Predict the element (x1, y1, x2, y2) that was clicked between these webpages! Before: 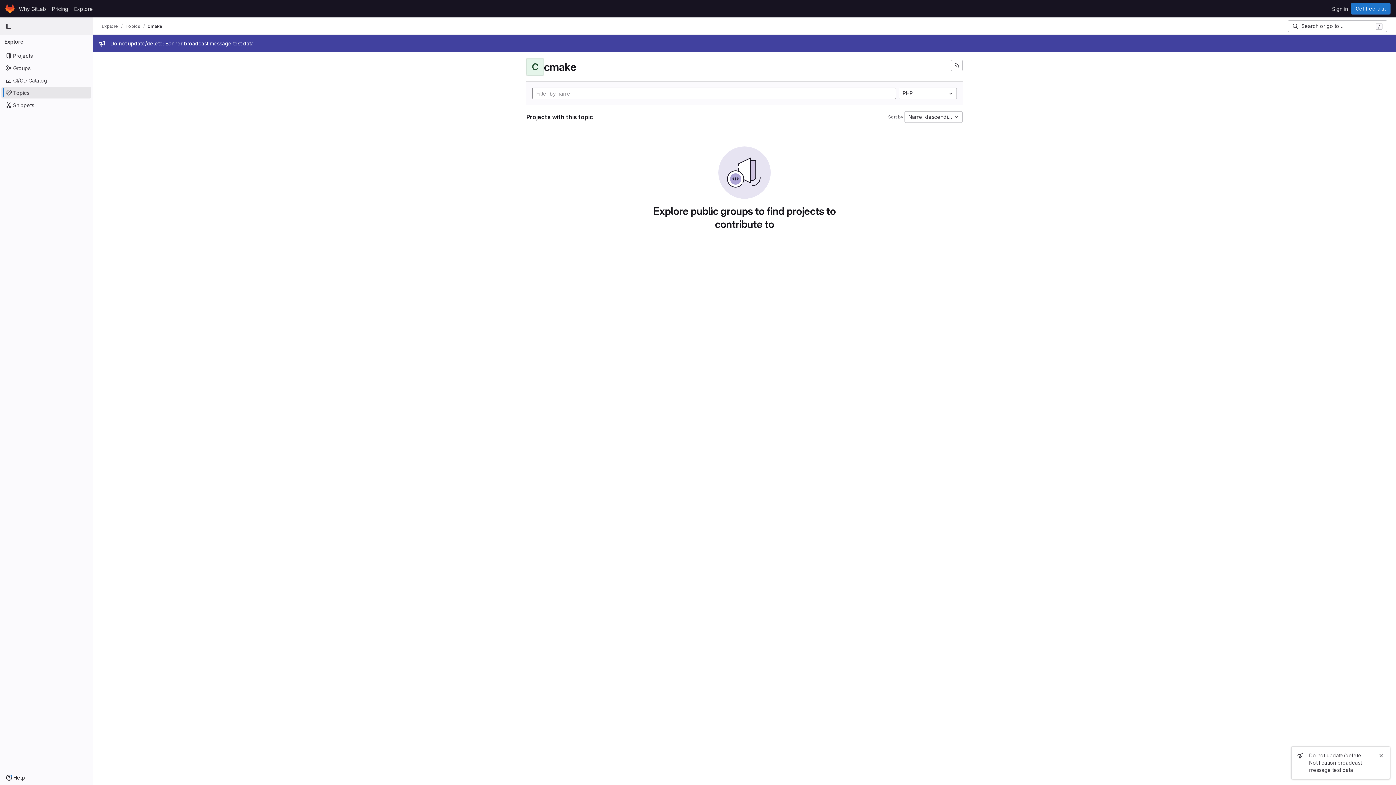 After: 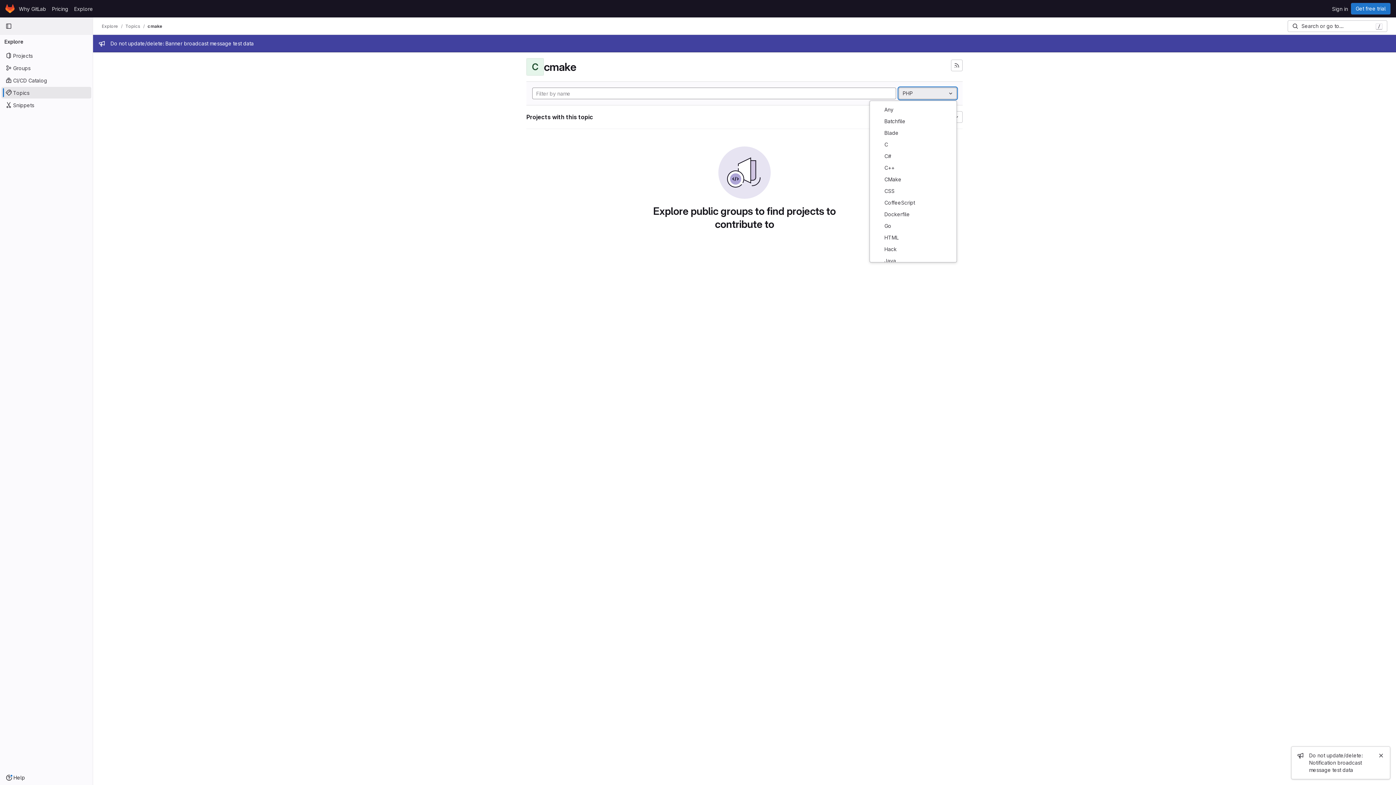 Action: label: PHP bbox: (898, 87, 957, 99)